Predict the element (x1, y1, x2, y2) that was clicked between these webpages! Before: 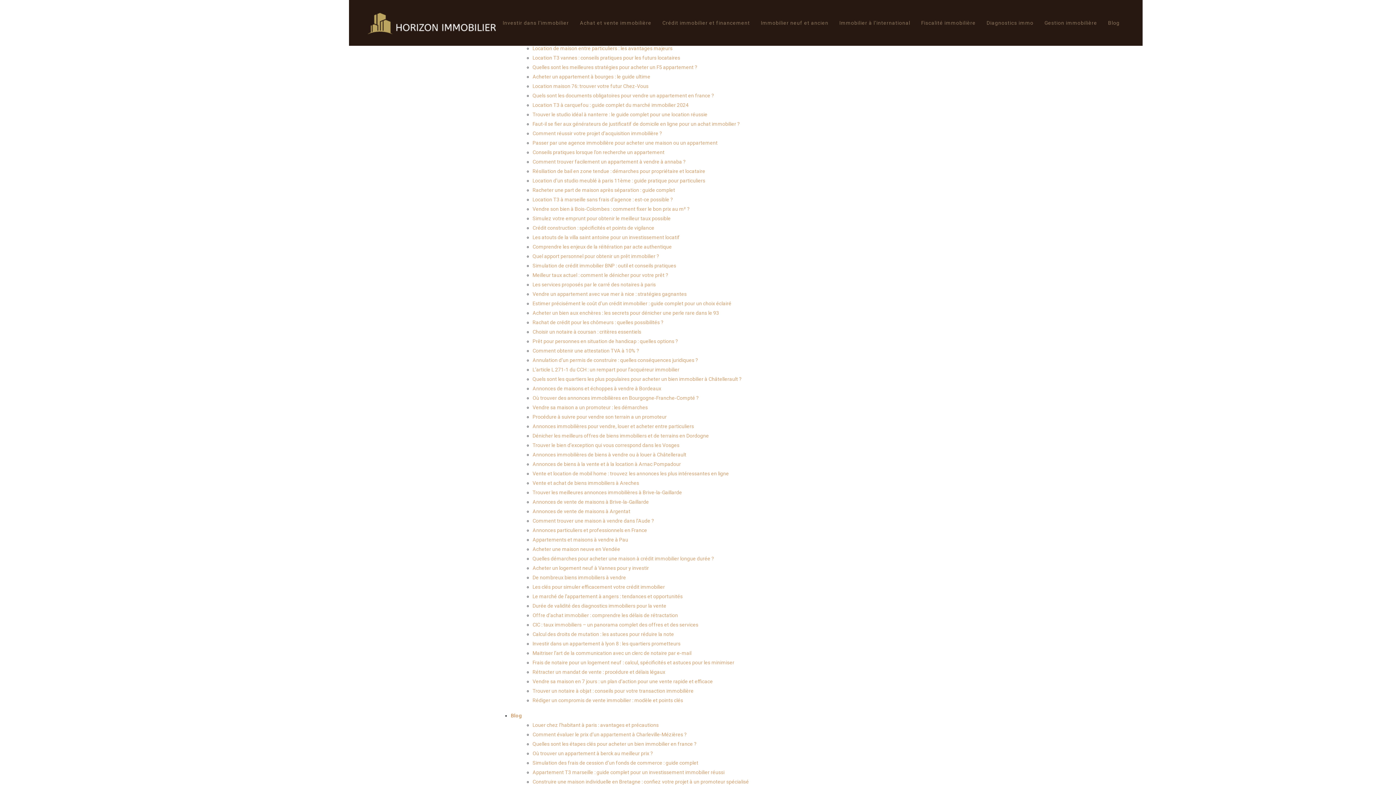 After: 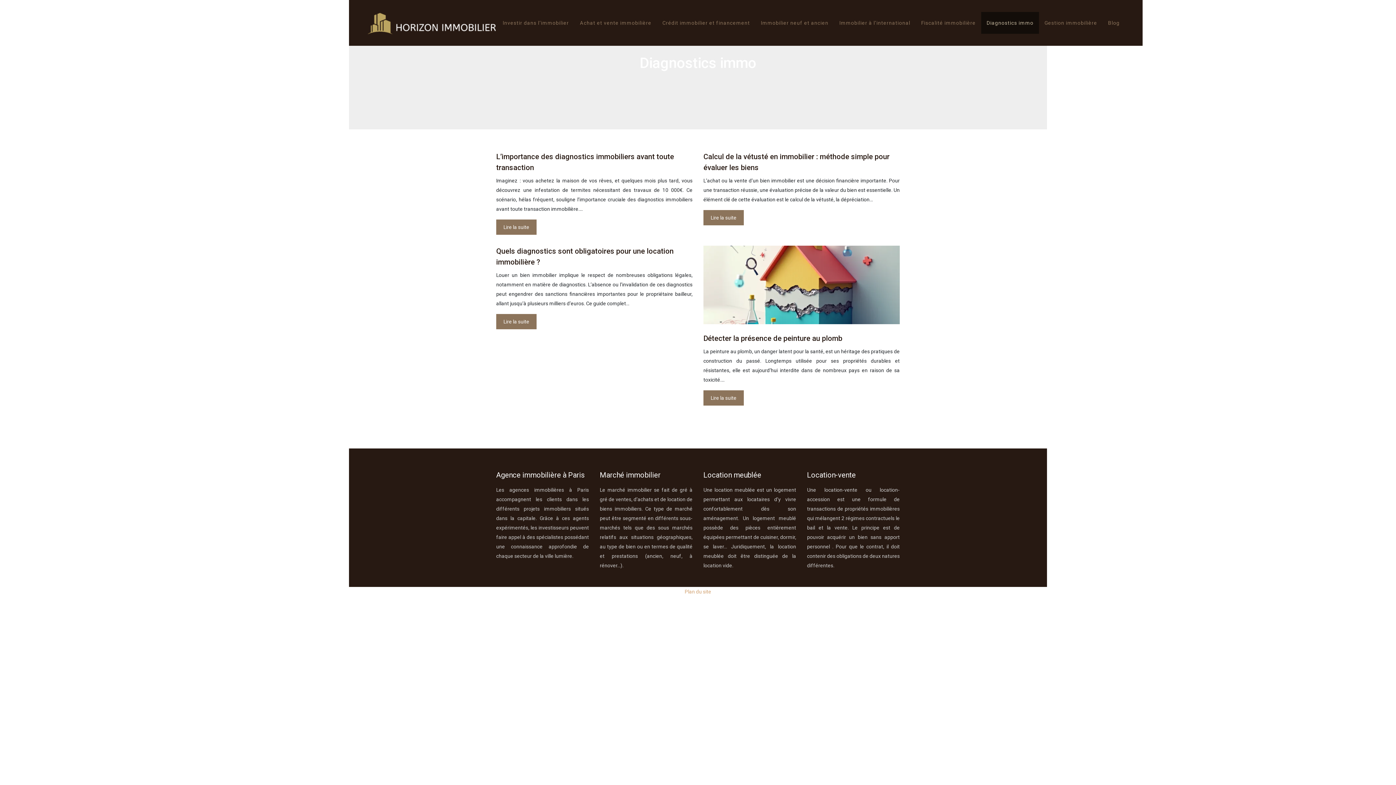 Action: label: Diagnostics immo bbox: (986, 12, 1033, 33)